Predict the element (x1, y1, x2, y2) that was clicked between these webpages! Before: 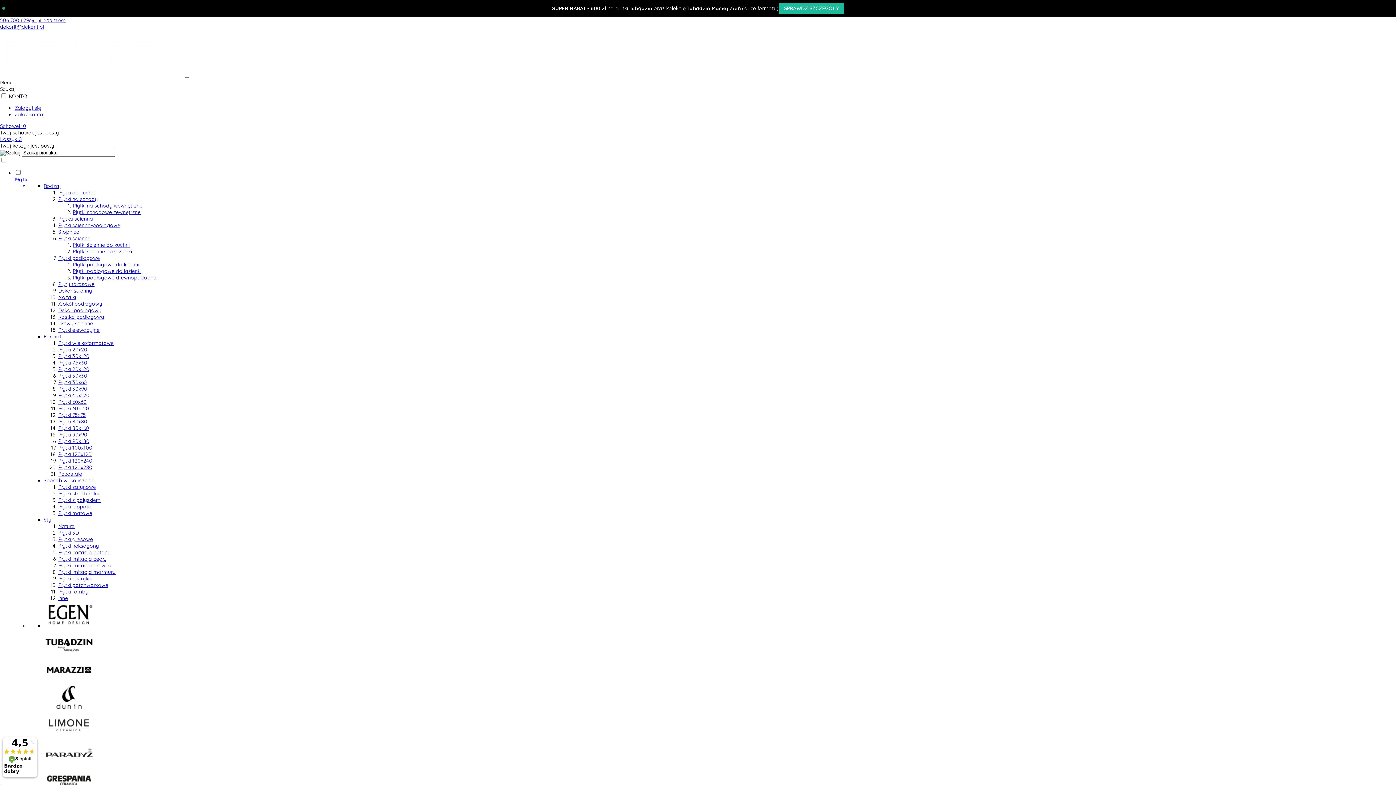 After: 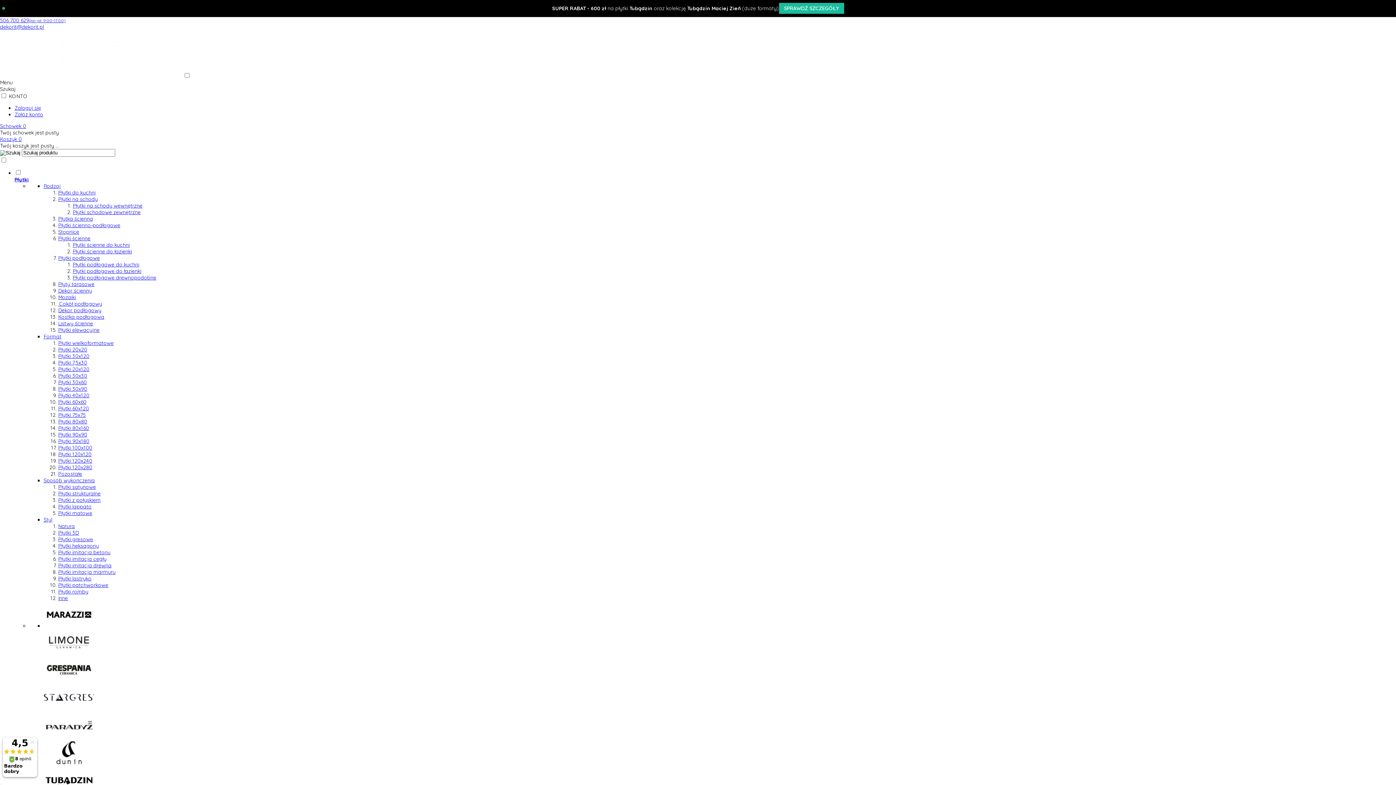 Action: label: Płytki 30x120 bbox: (58, 353, 89, 359)